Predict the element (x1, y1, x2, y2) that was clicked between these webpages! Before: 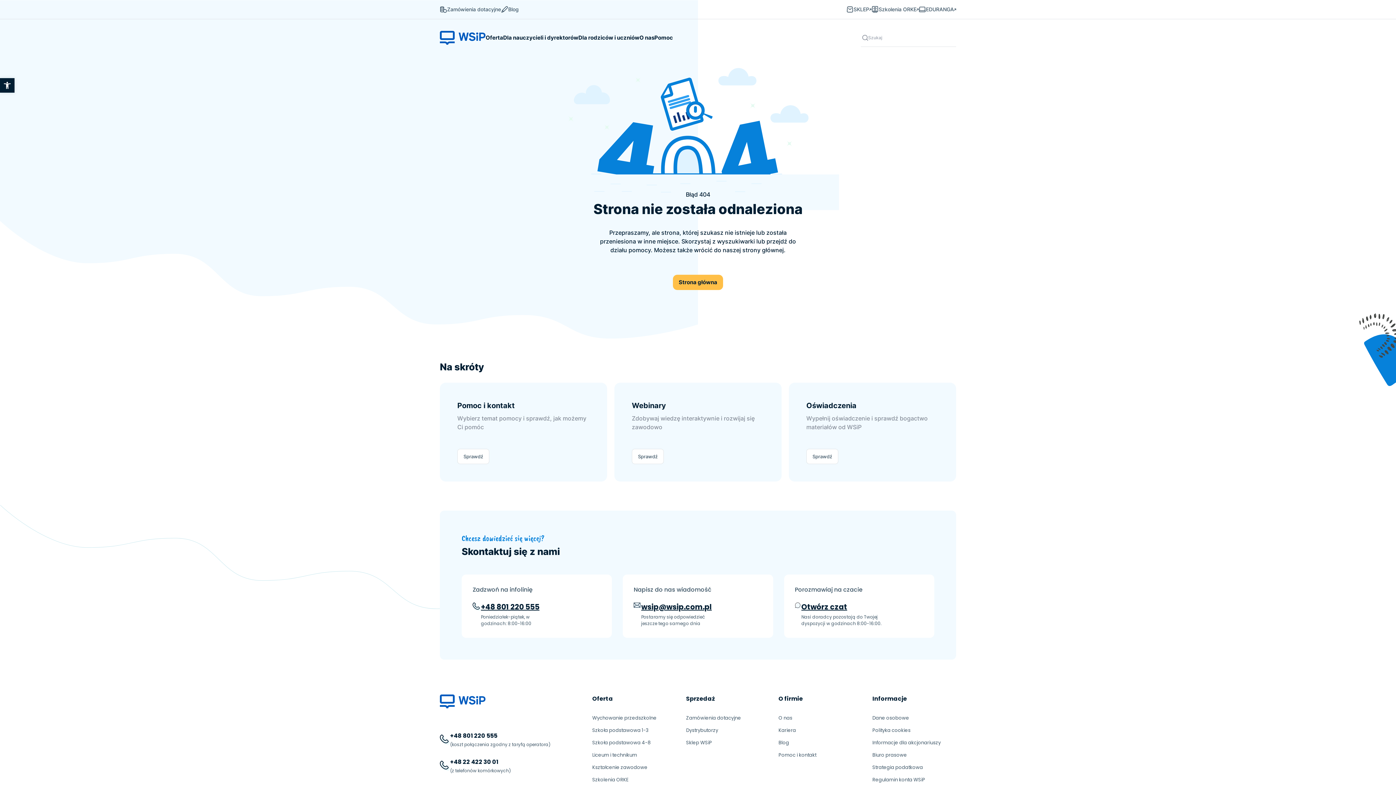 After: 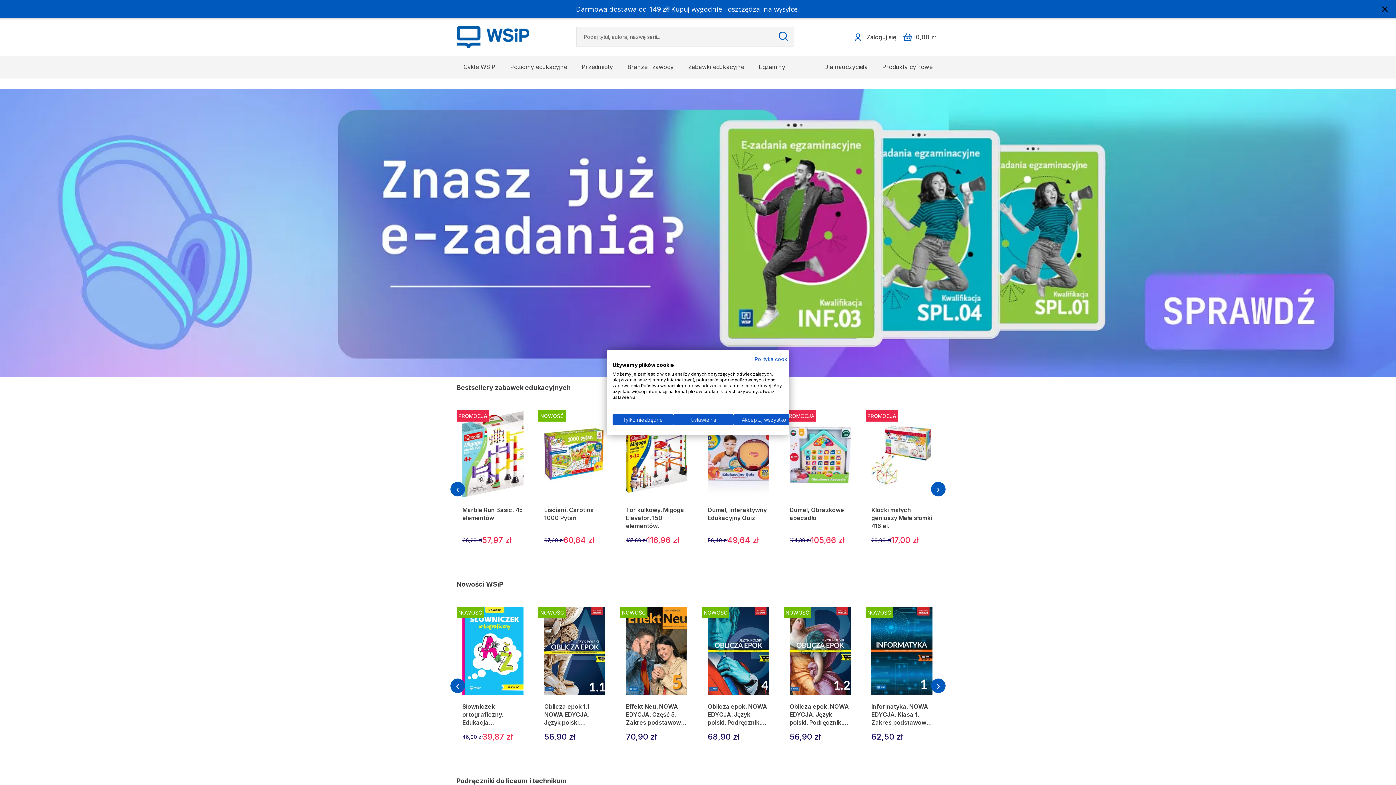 Action: bbox: (686, 739, 712, 746) label: Sklep WSiP